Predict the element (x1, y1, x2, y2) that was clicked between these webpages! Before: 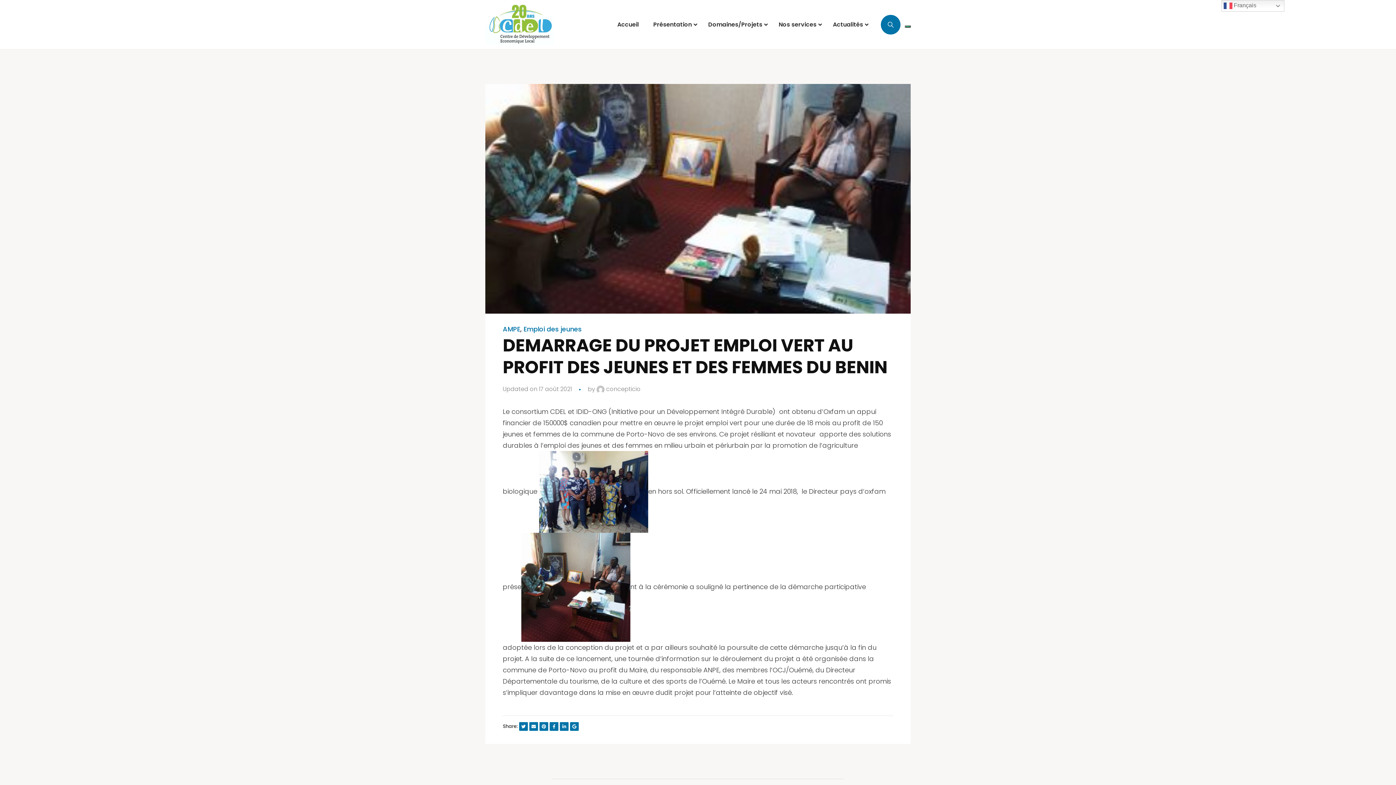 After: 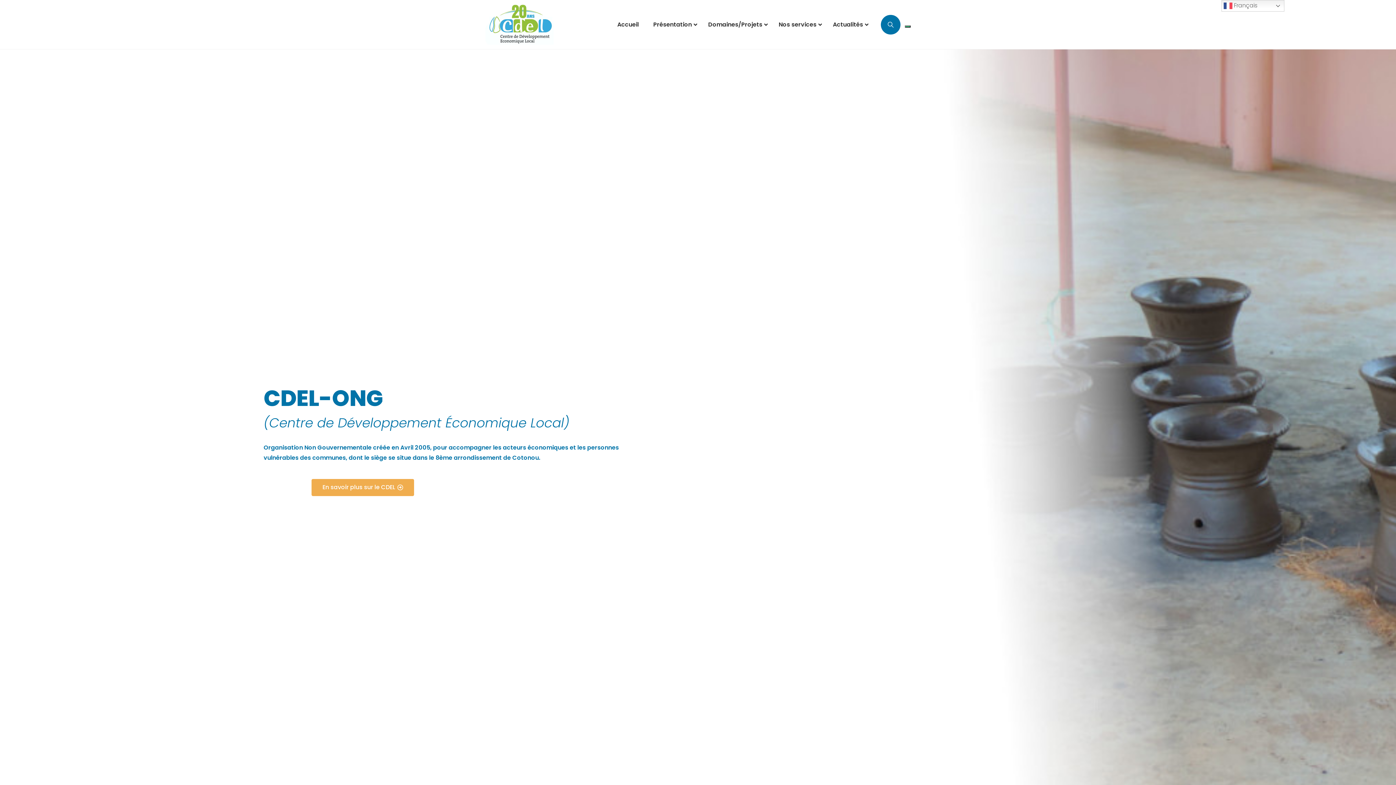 Action: label: Accueil bbox: (610, 15, 646, 33)